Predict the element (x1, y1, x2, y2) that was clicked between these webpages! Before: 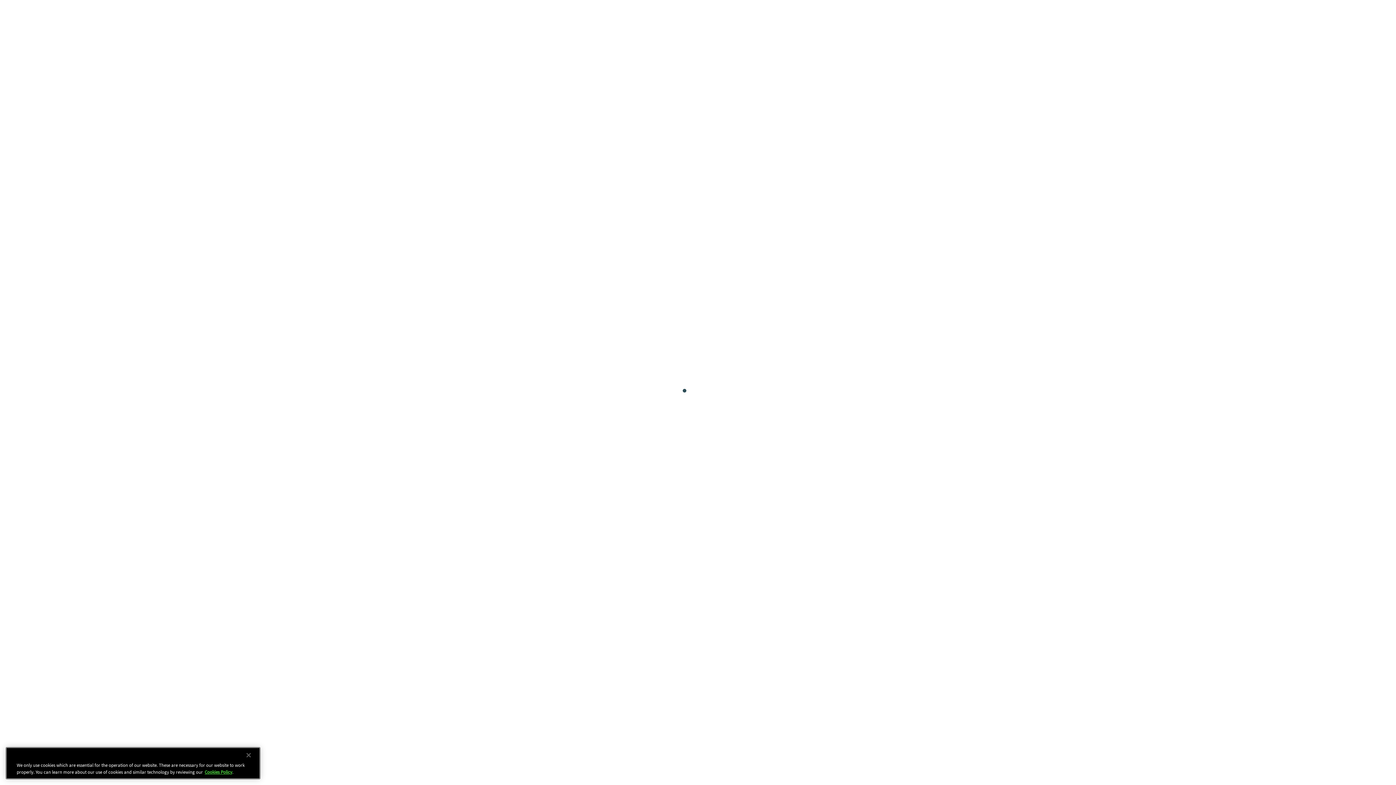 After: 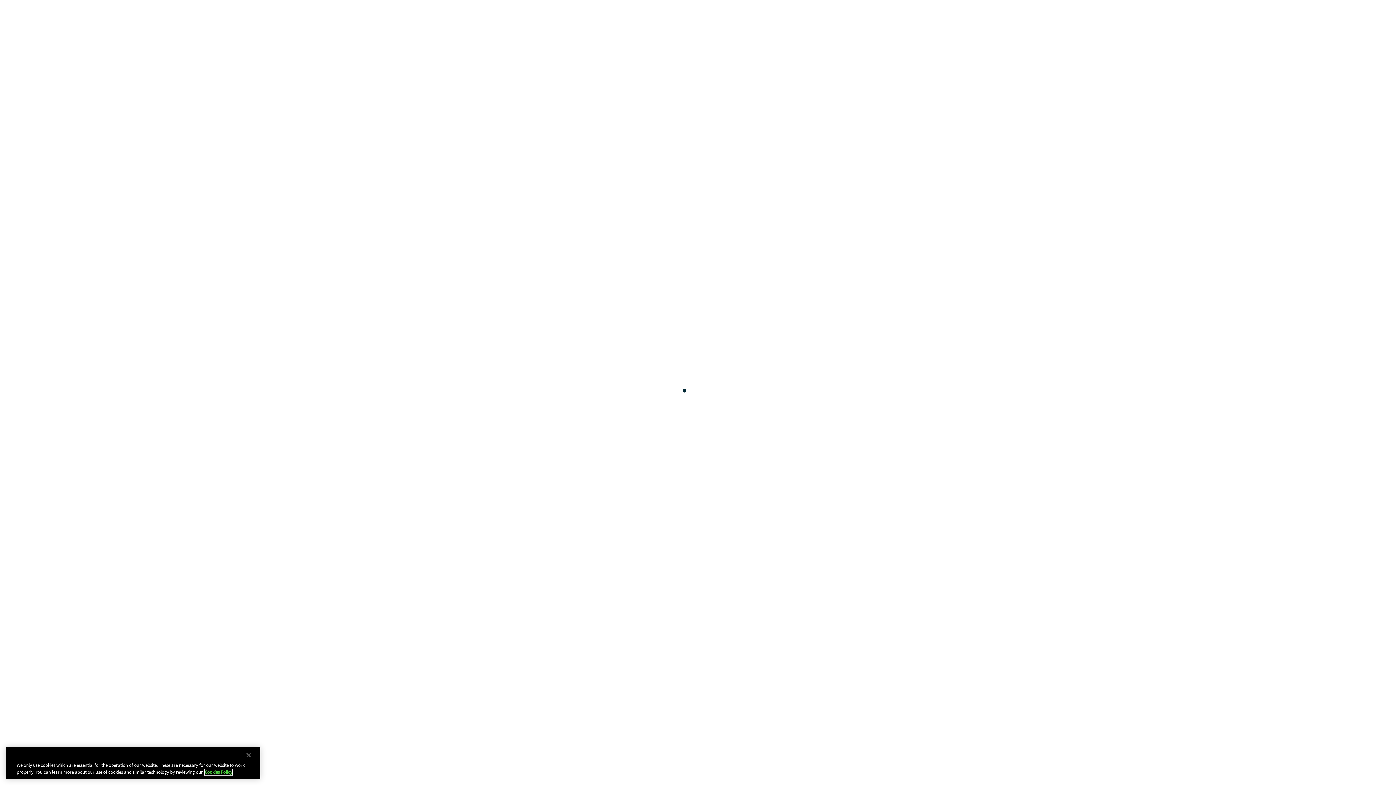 Action: label: Cookies Policy bbox: (204, 769, 232, 775)